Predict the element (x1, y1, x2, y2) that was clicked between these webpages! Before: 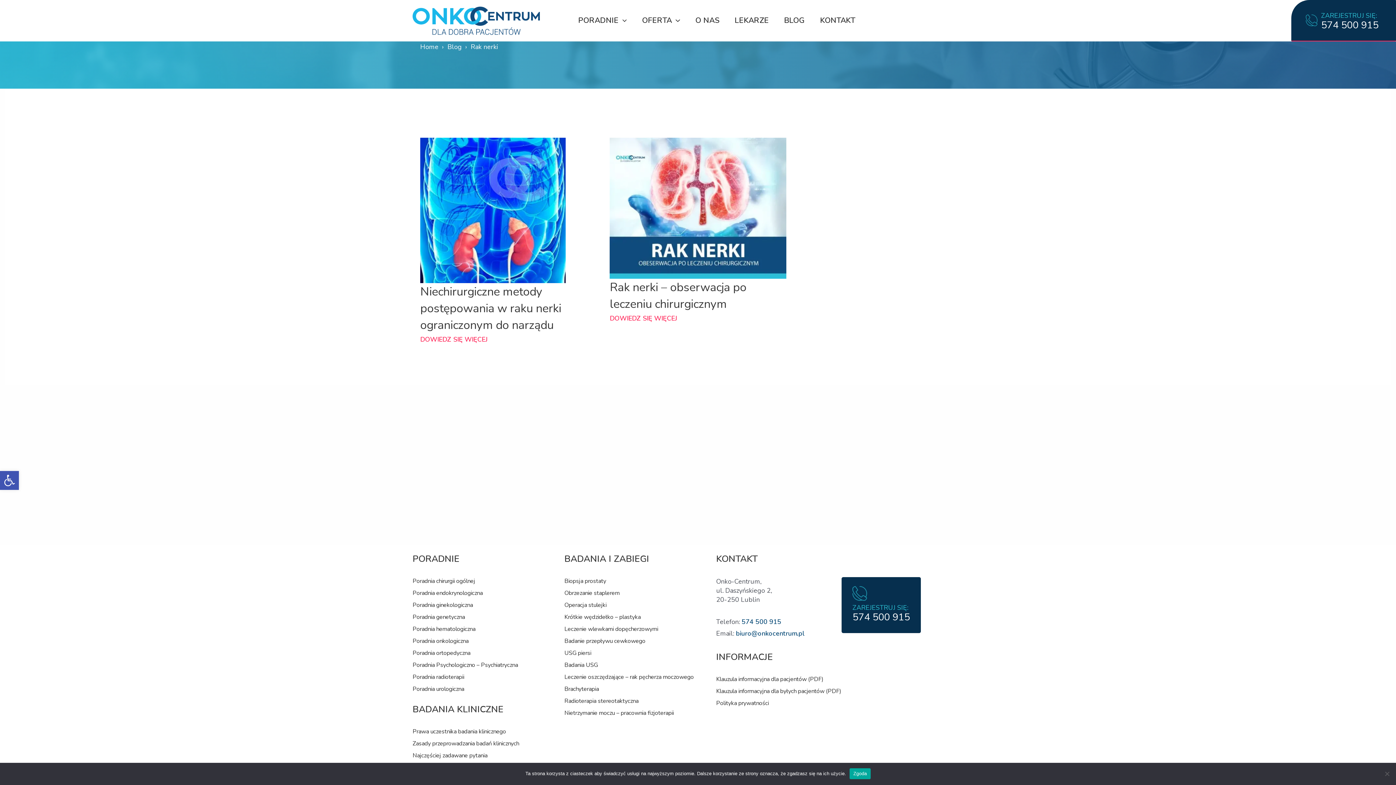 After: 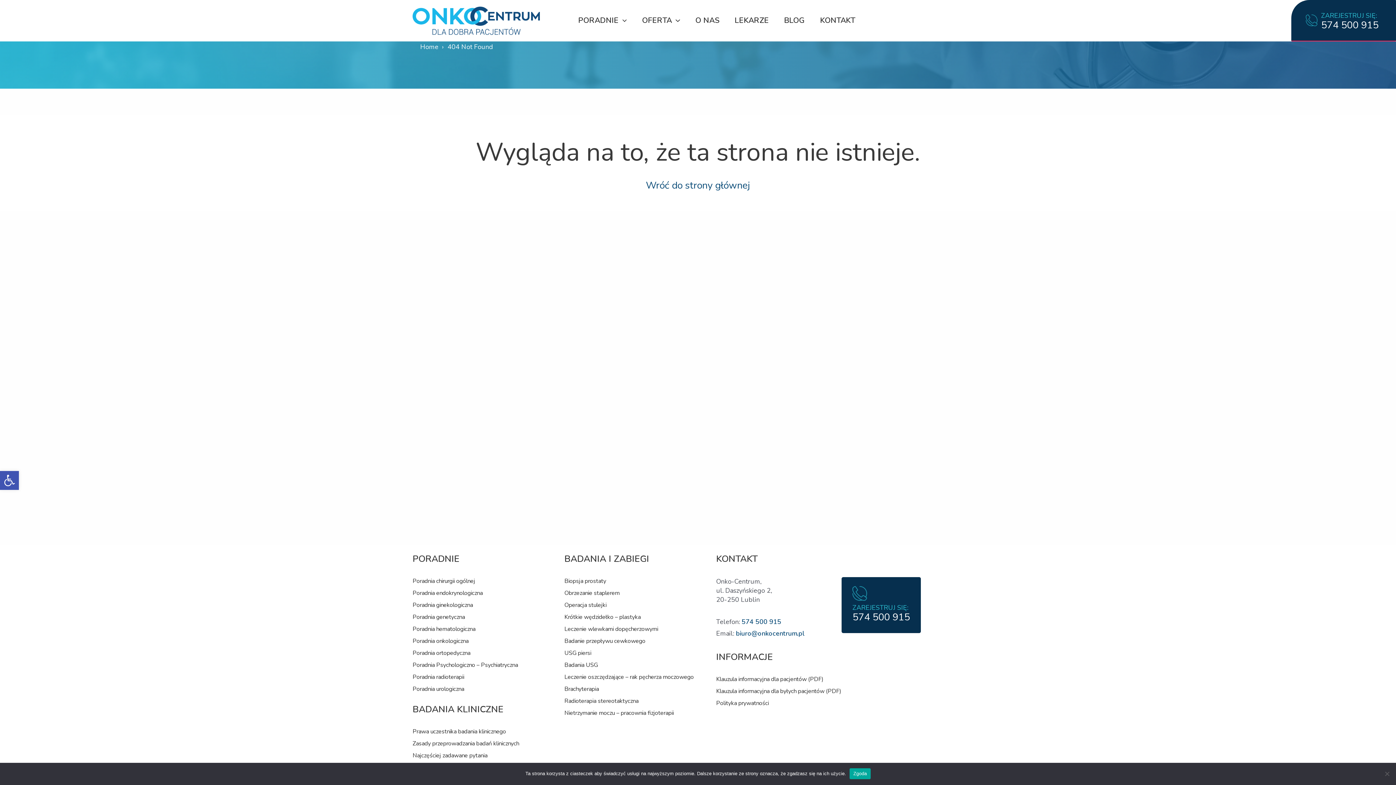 Action: label: Prawa uczestnika badania klinicznego bbox: (412, 728, 506, 736)